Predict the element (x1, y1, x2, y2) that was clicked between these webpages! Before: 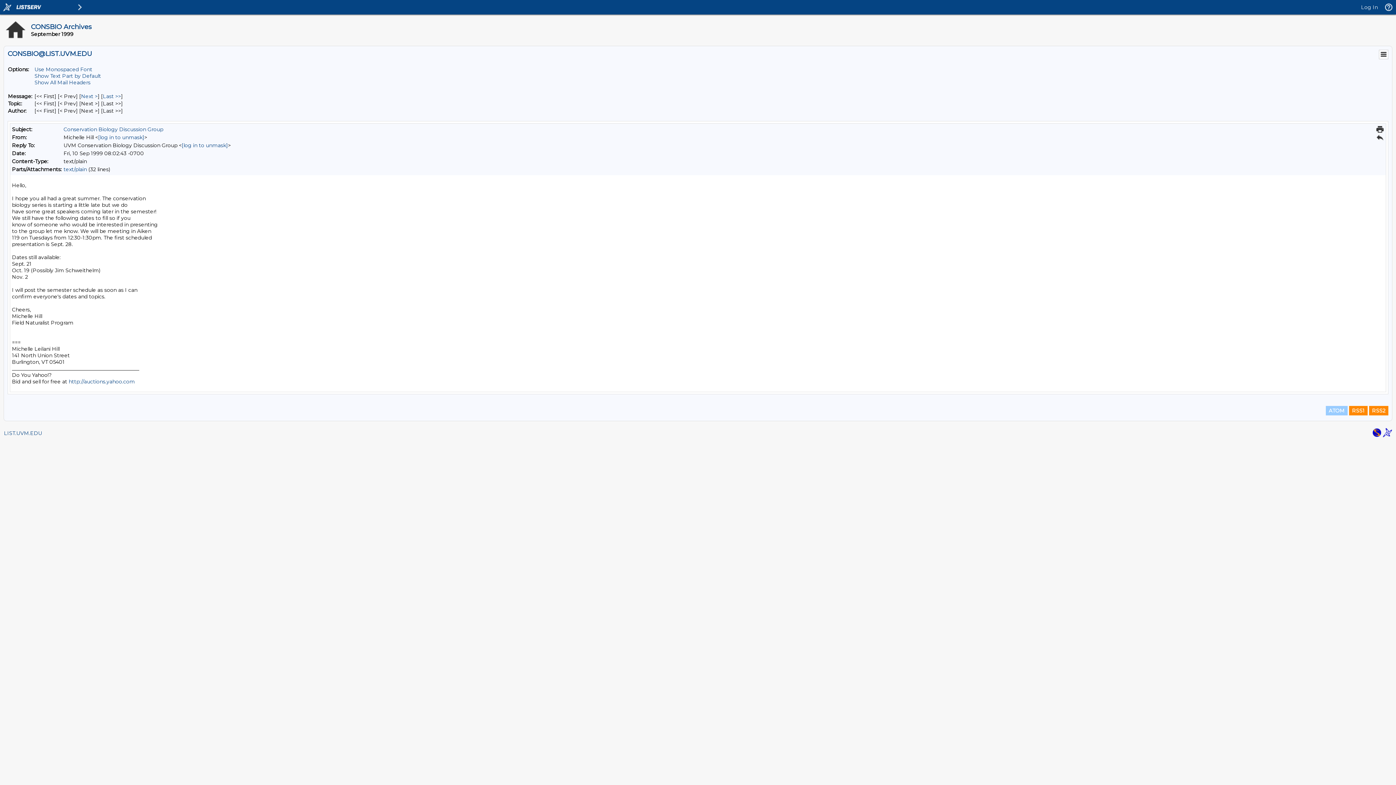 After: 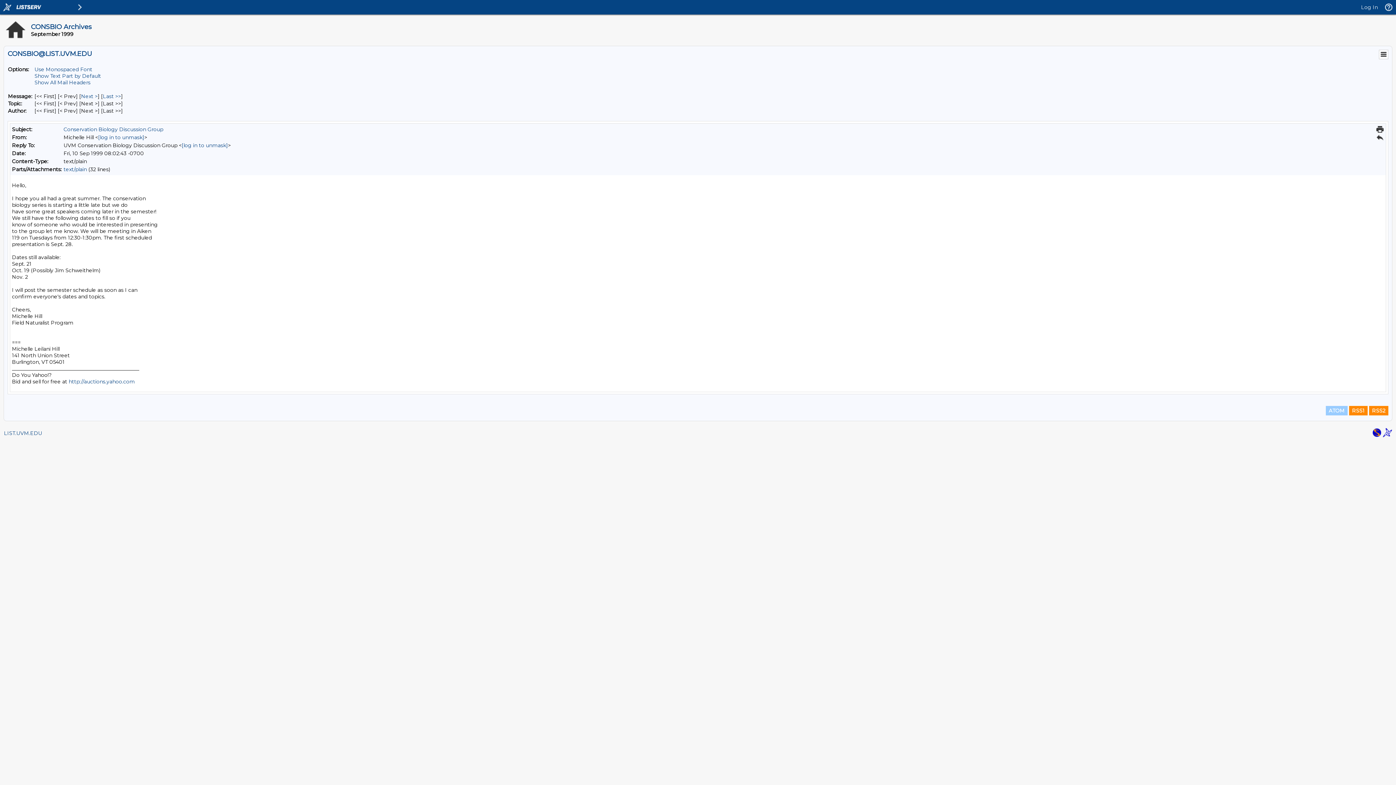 Action: bbox: (1383, 432, 1392, 438)